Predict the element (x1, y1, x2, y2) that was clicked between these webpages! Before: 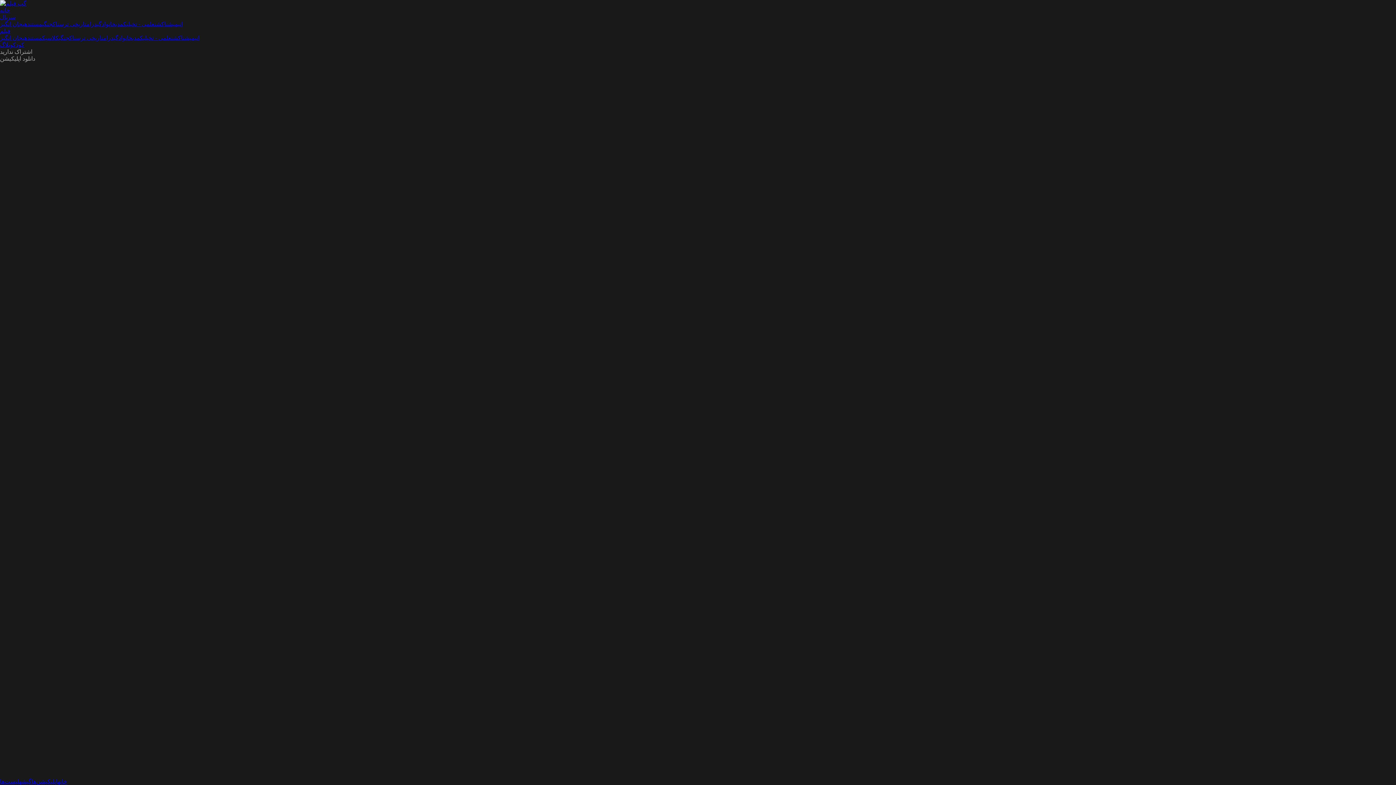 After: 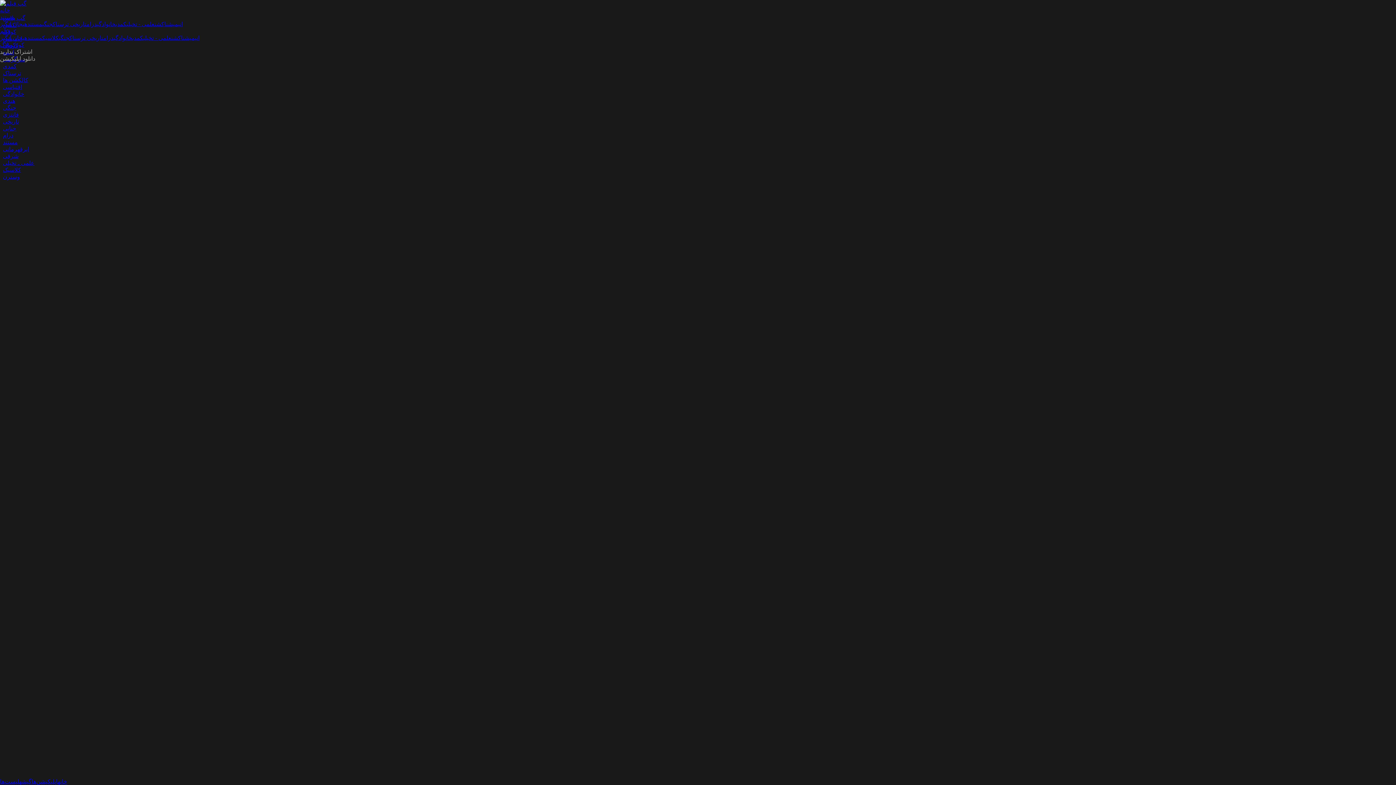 Action: bbox: (27, 21, 42, 27) label: مستند